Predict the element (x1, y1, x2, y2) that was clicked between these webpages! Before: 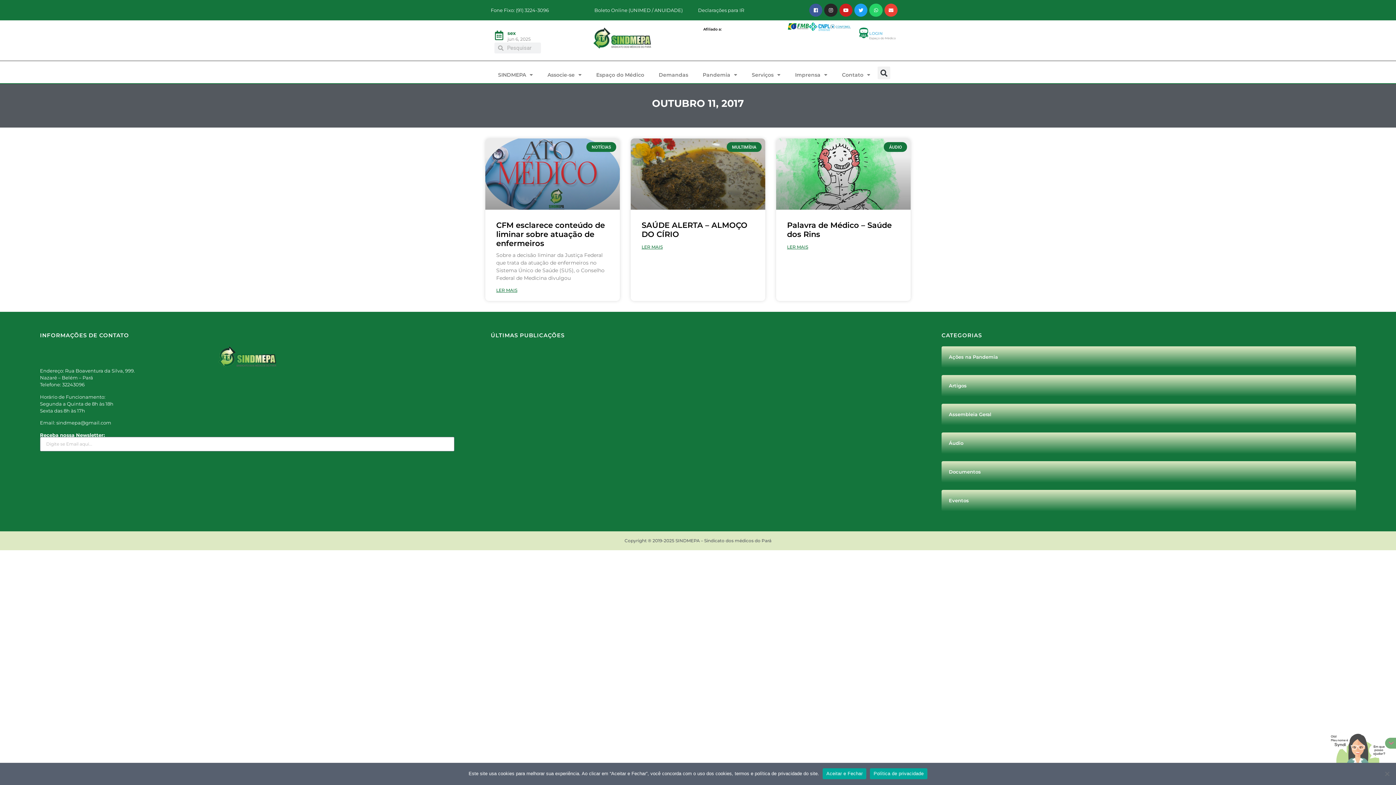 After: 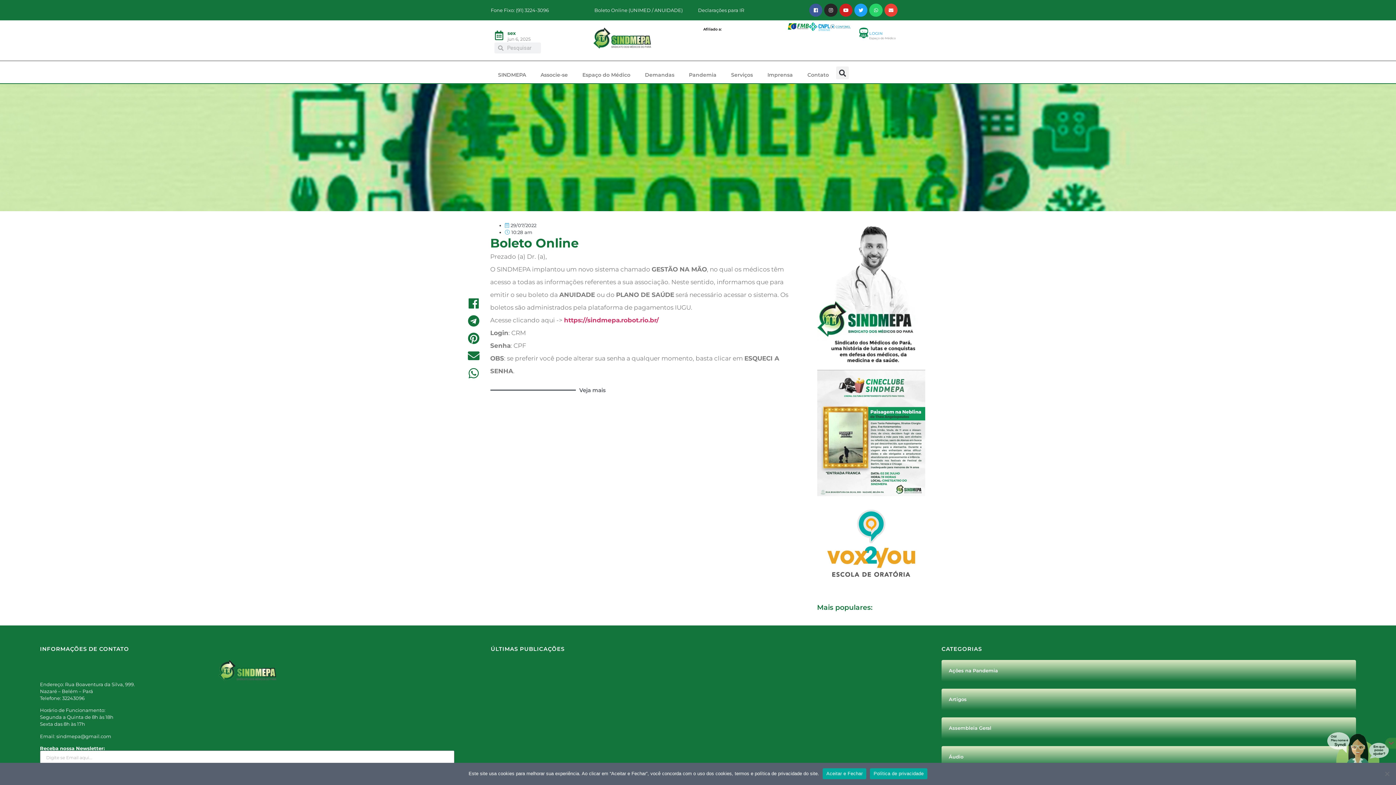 Action: label: Boleto Online (UNIMED / ANUIDADE) bbox: (594, 7, 682, 12)